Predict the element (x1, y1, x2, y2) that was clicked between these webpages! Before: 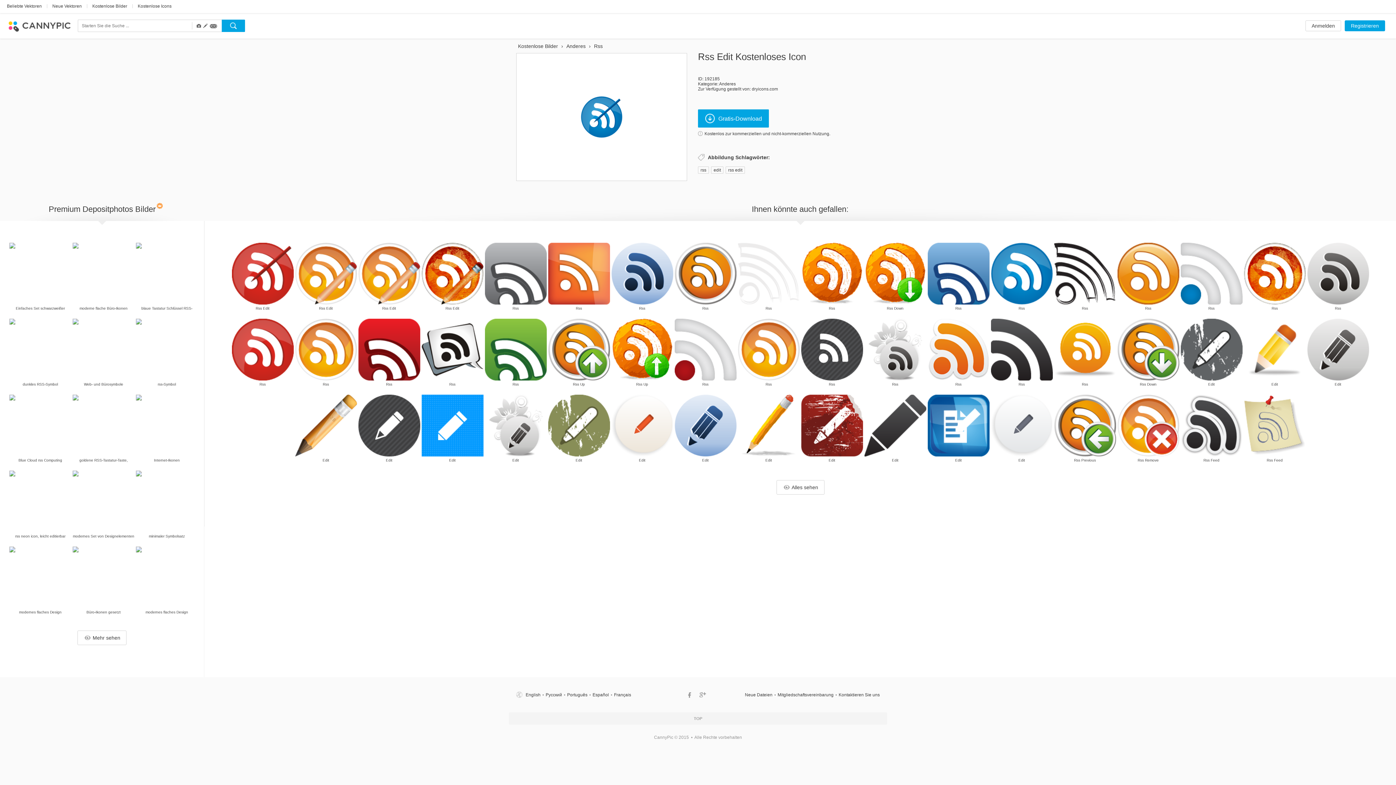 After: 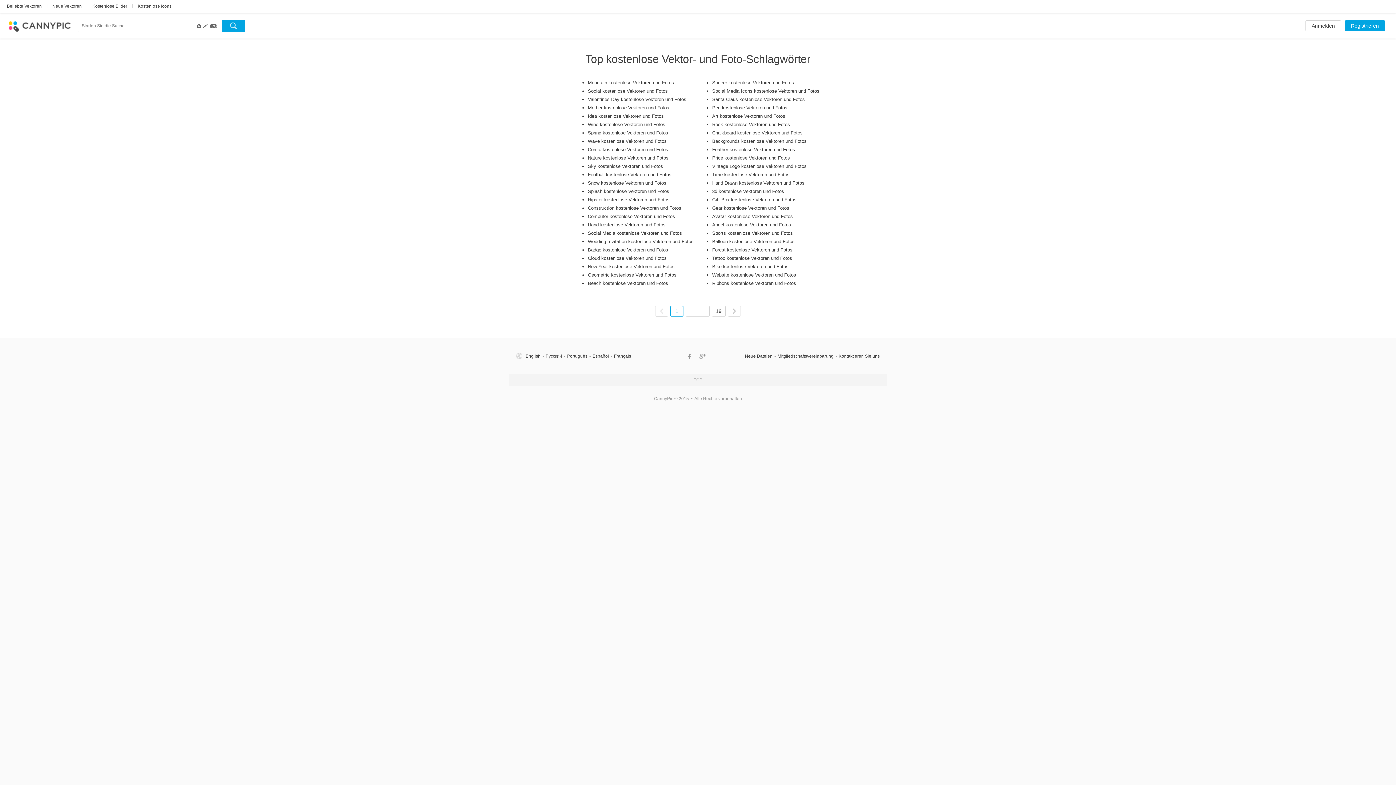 Action: bbox: (509, 712, 887, 725) label: TOP